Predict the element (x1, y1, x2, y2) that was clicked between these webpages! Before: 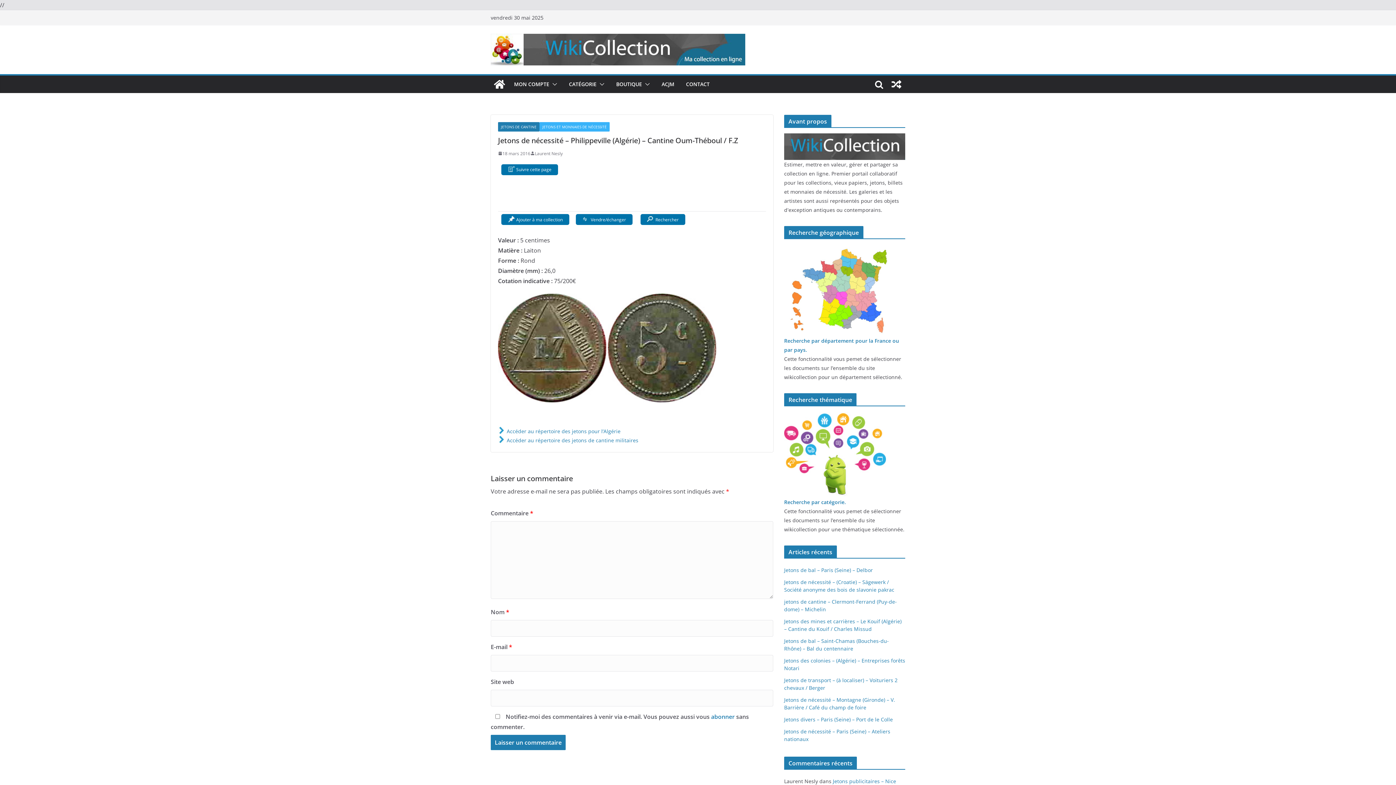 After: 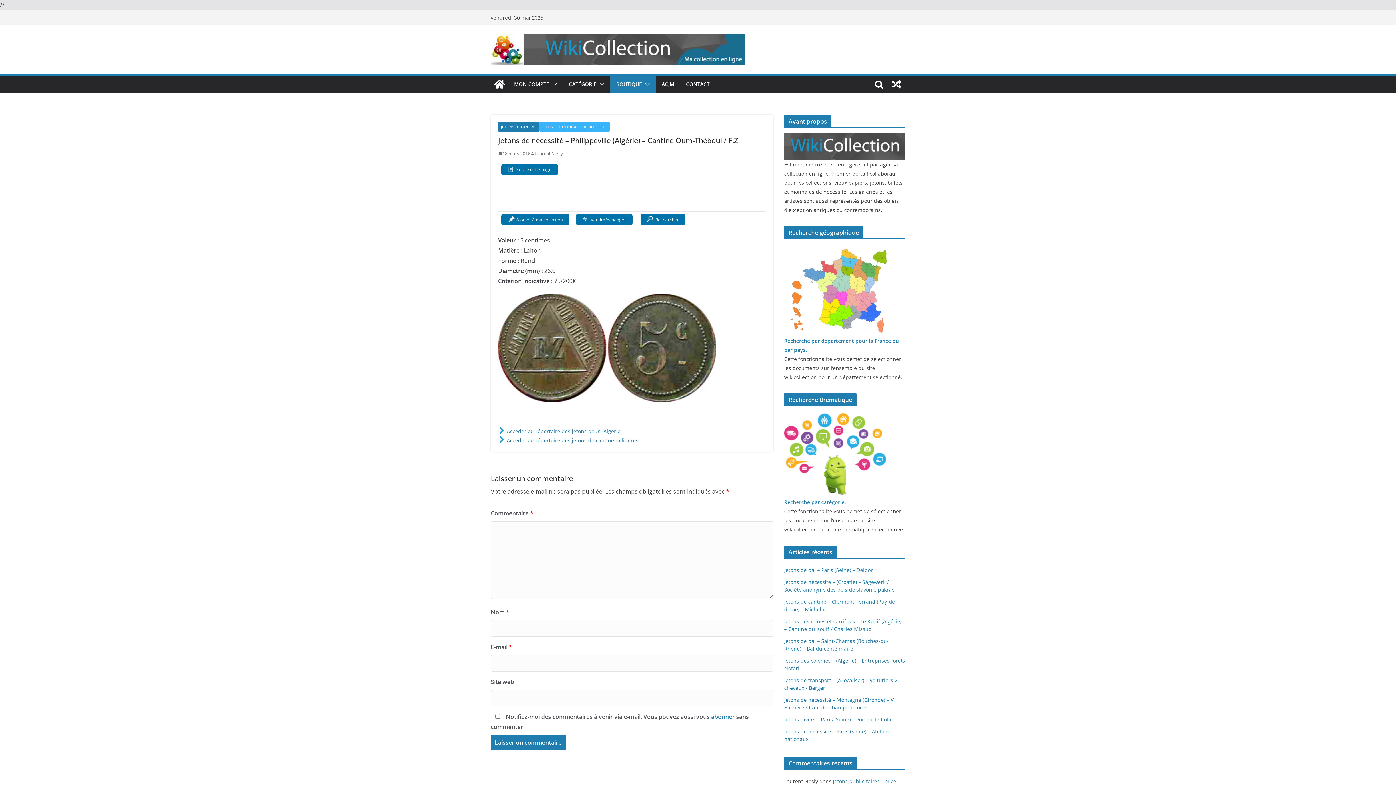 Action: bbox: (642, 79, 650, 89)